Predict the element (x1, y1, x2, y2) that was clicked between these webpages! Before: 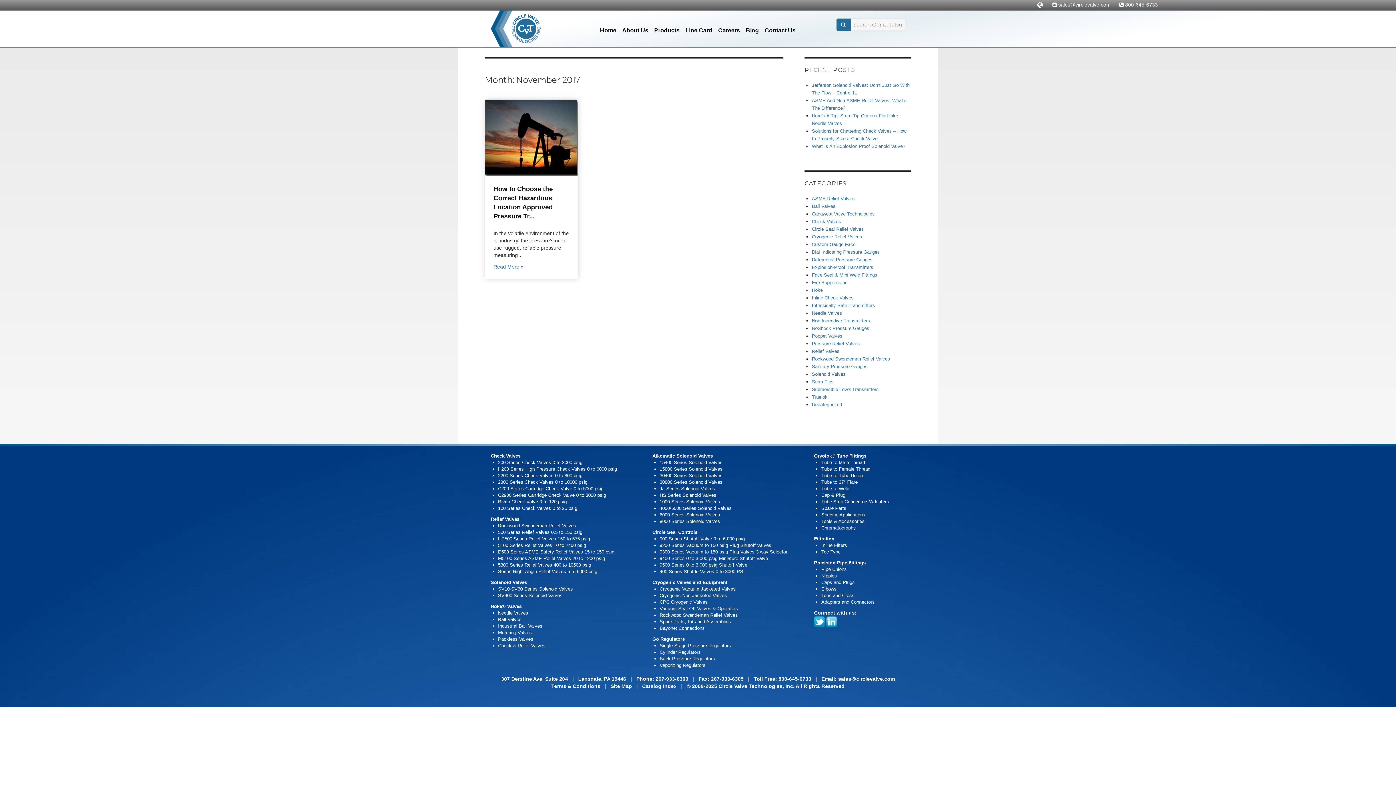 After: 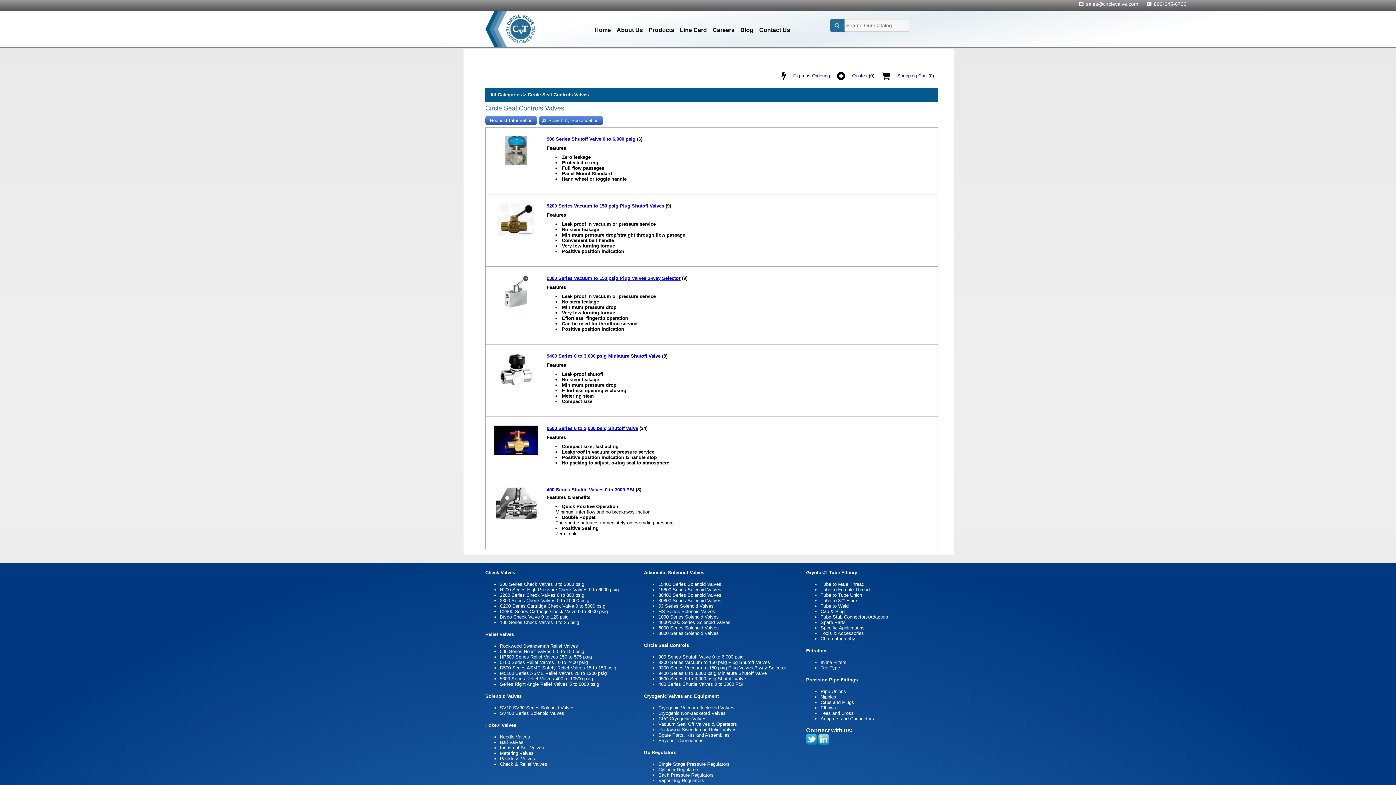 Action: label: Circle Seal Controls bbox: (652, 529, 697, 535)